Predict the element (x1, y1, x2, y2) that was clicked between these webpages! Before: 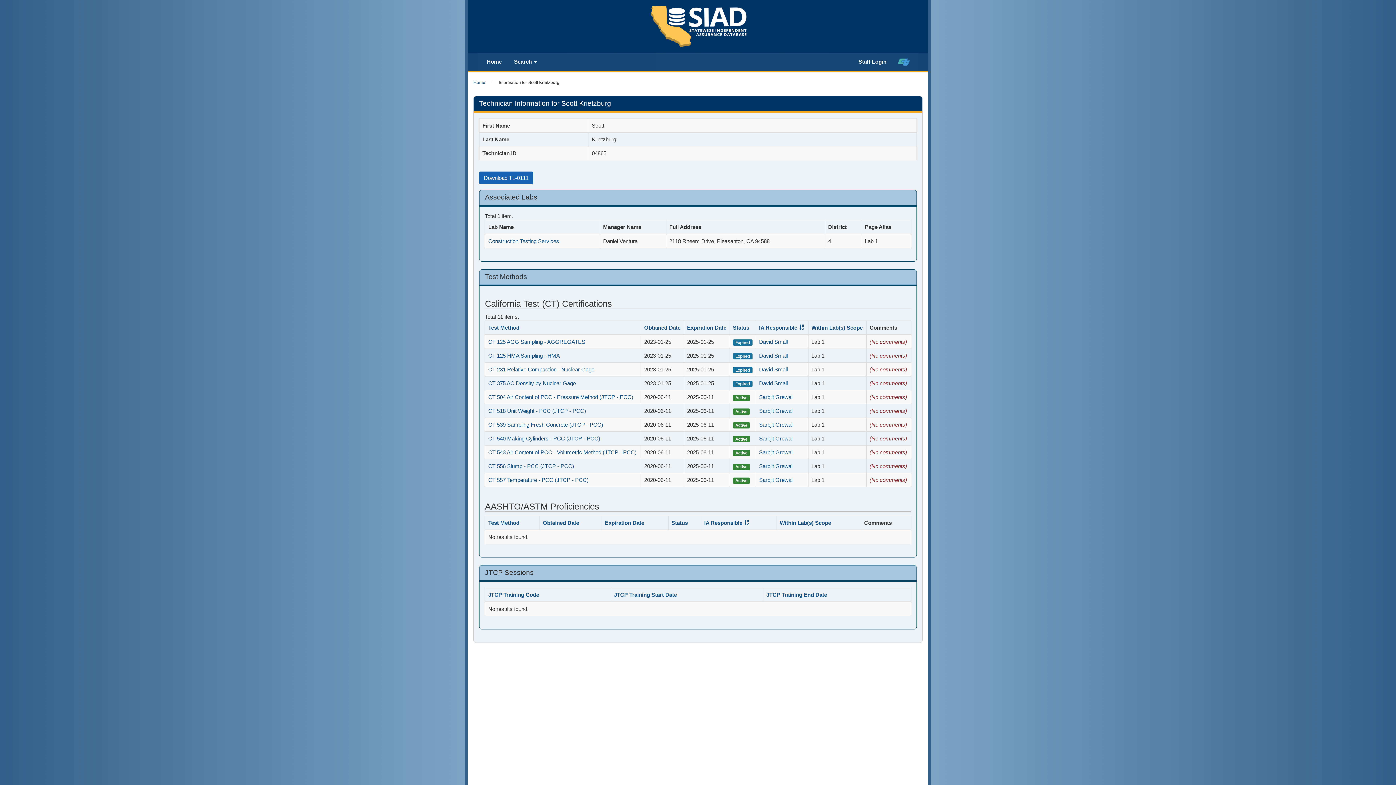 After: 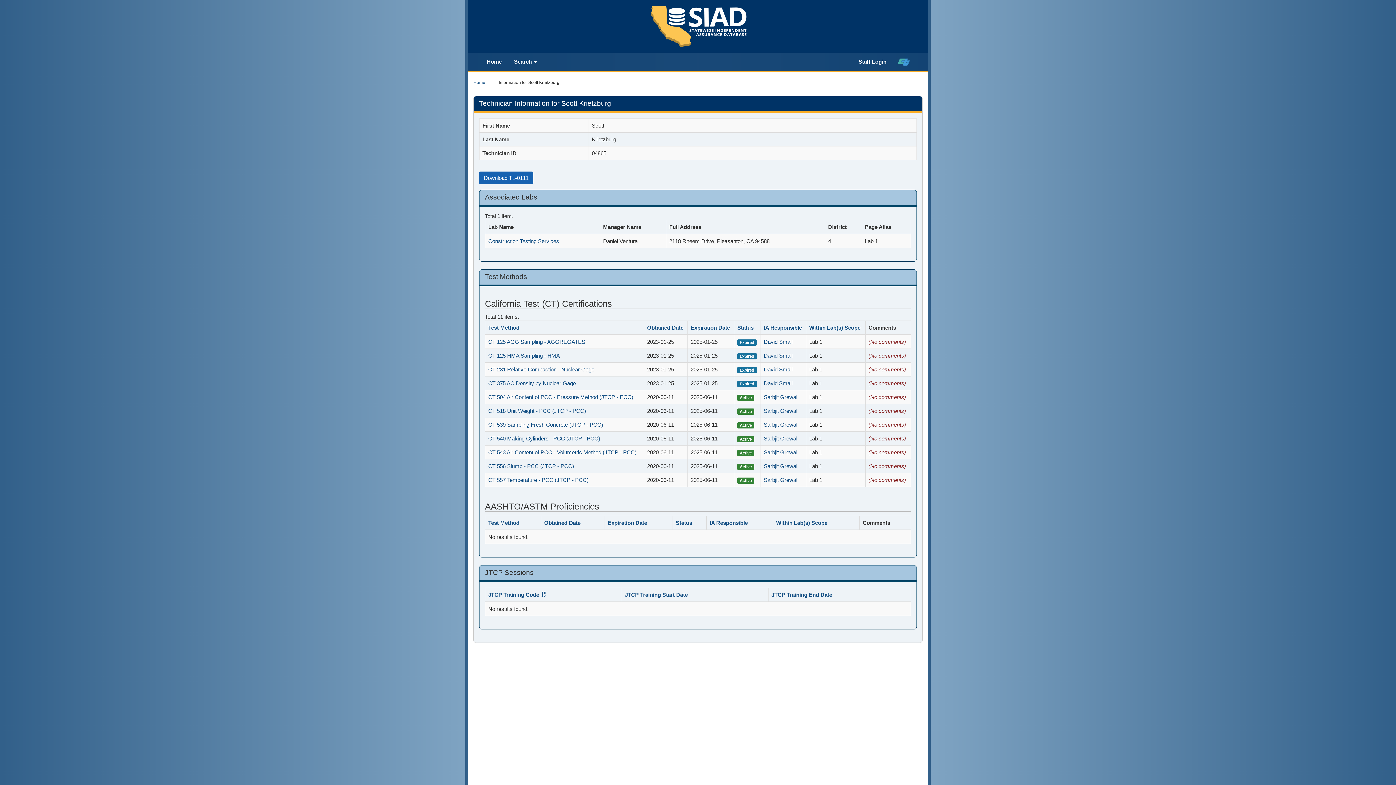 Action: bbox: (488, 592, 539, 598) label: JTCP Training Code